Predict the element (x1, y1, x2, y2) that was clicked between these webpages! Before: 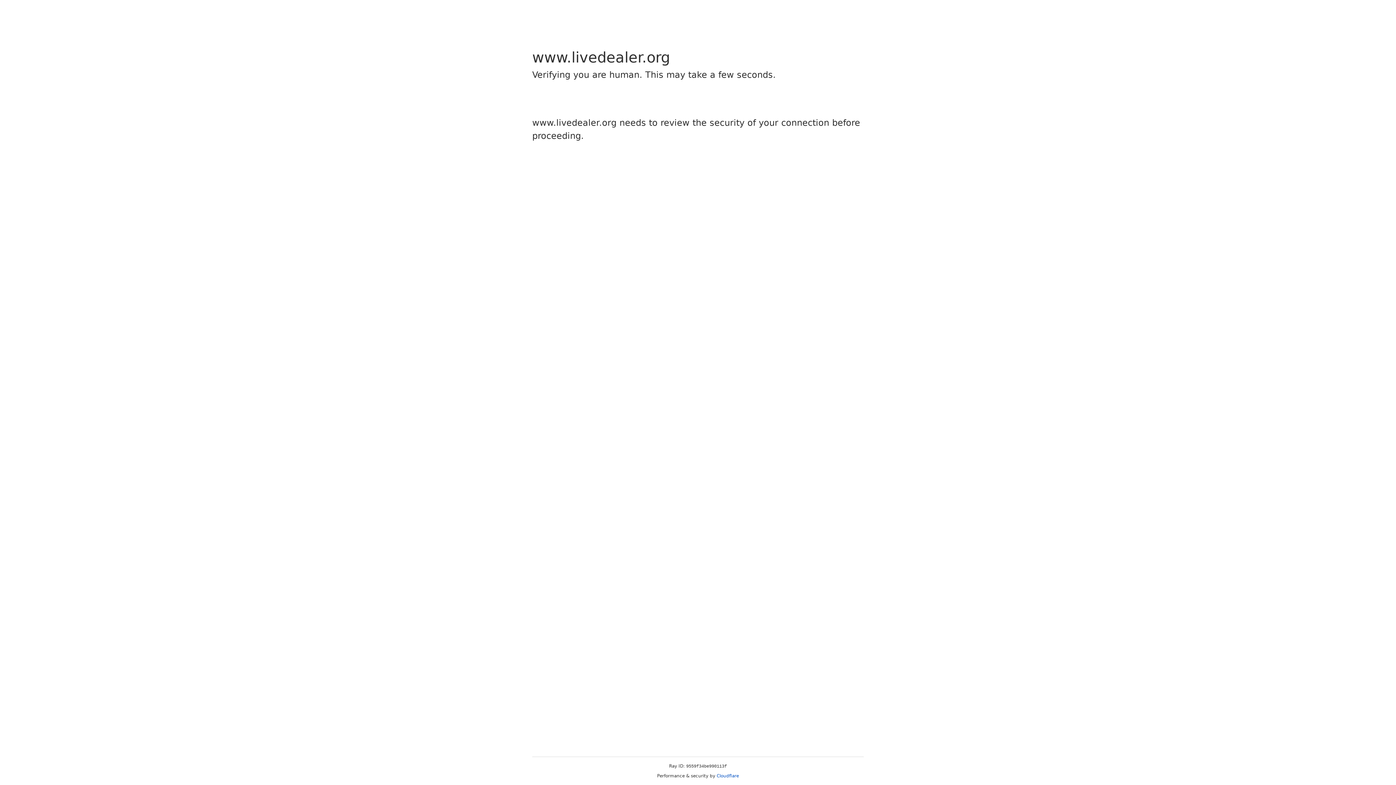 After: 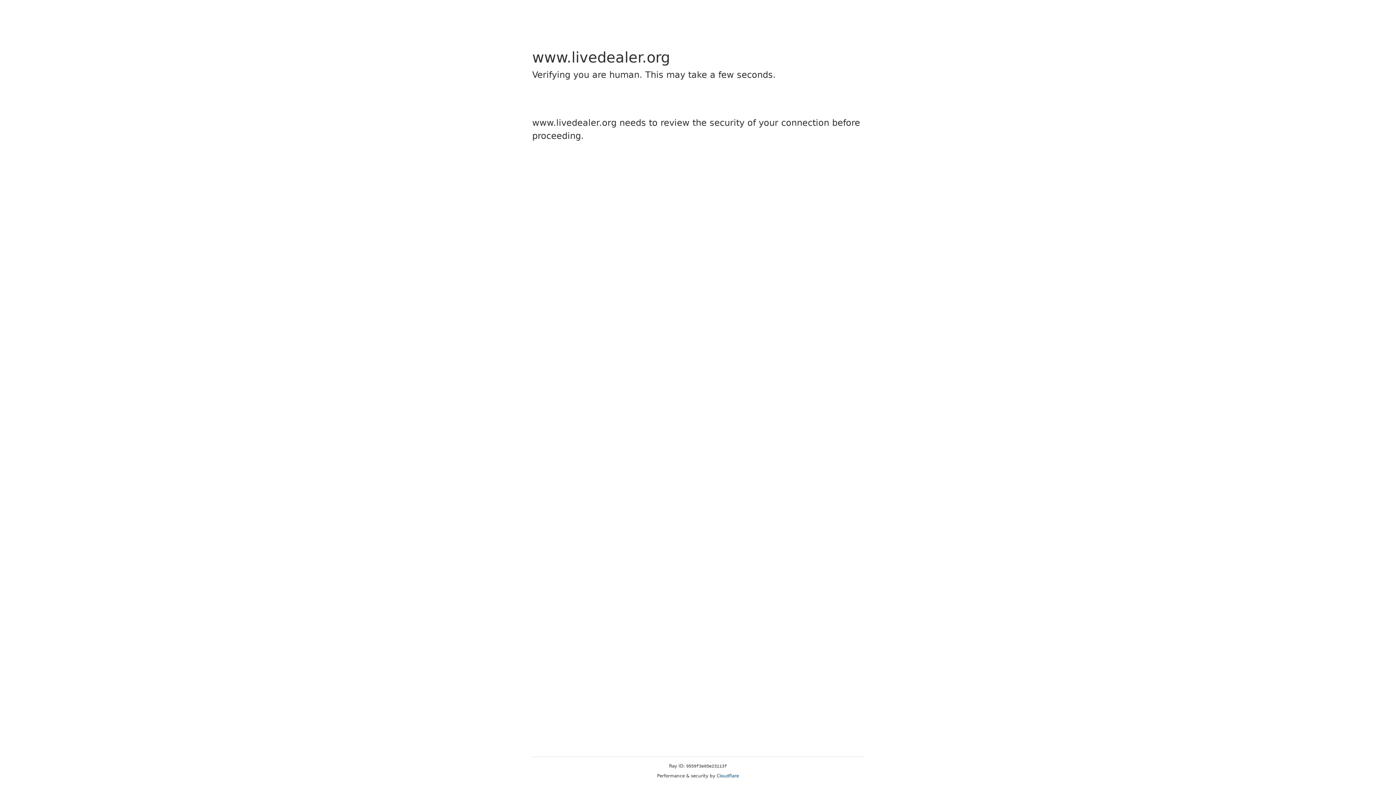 Action: label: Cloudflare bbox: (716, 773, 739, 778)